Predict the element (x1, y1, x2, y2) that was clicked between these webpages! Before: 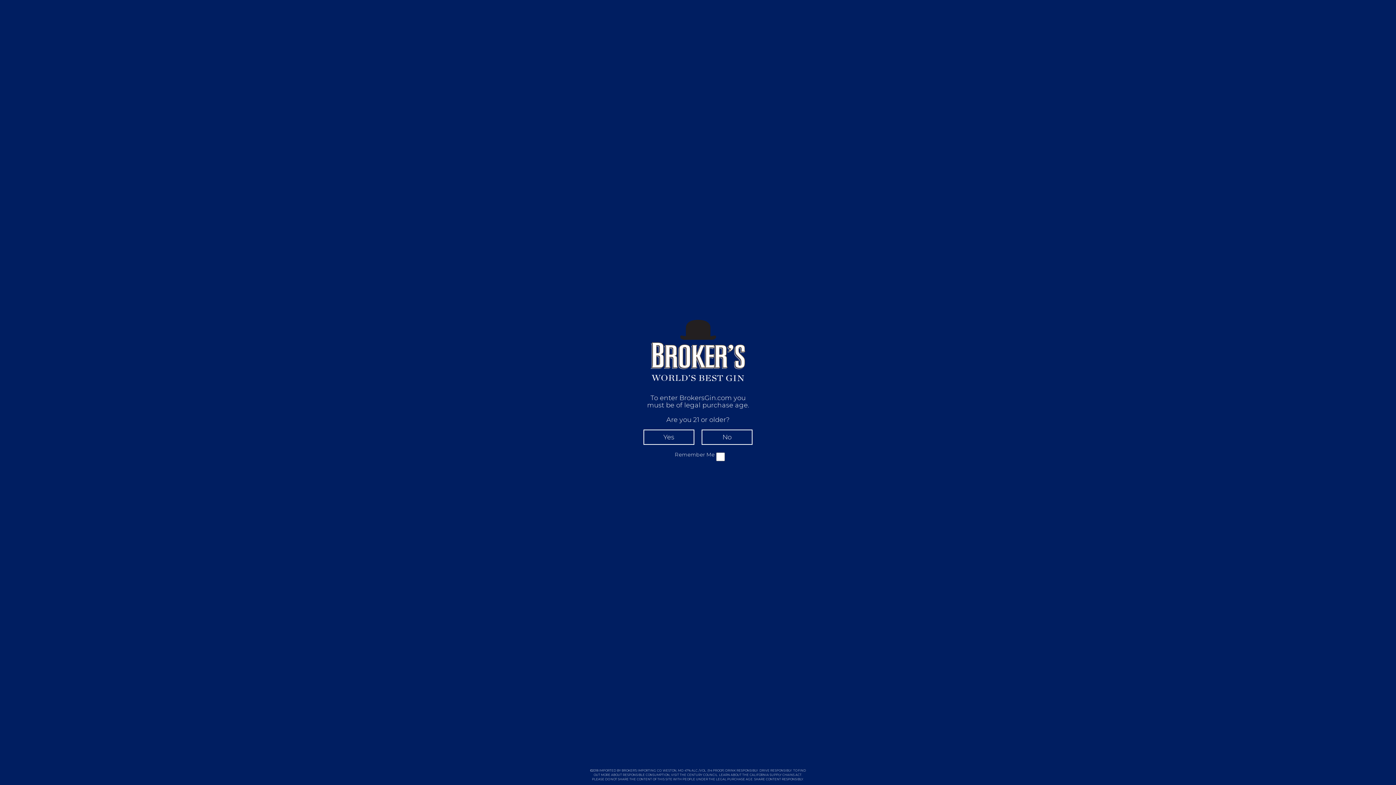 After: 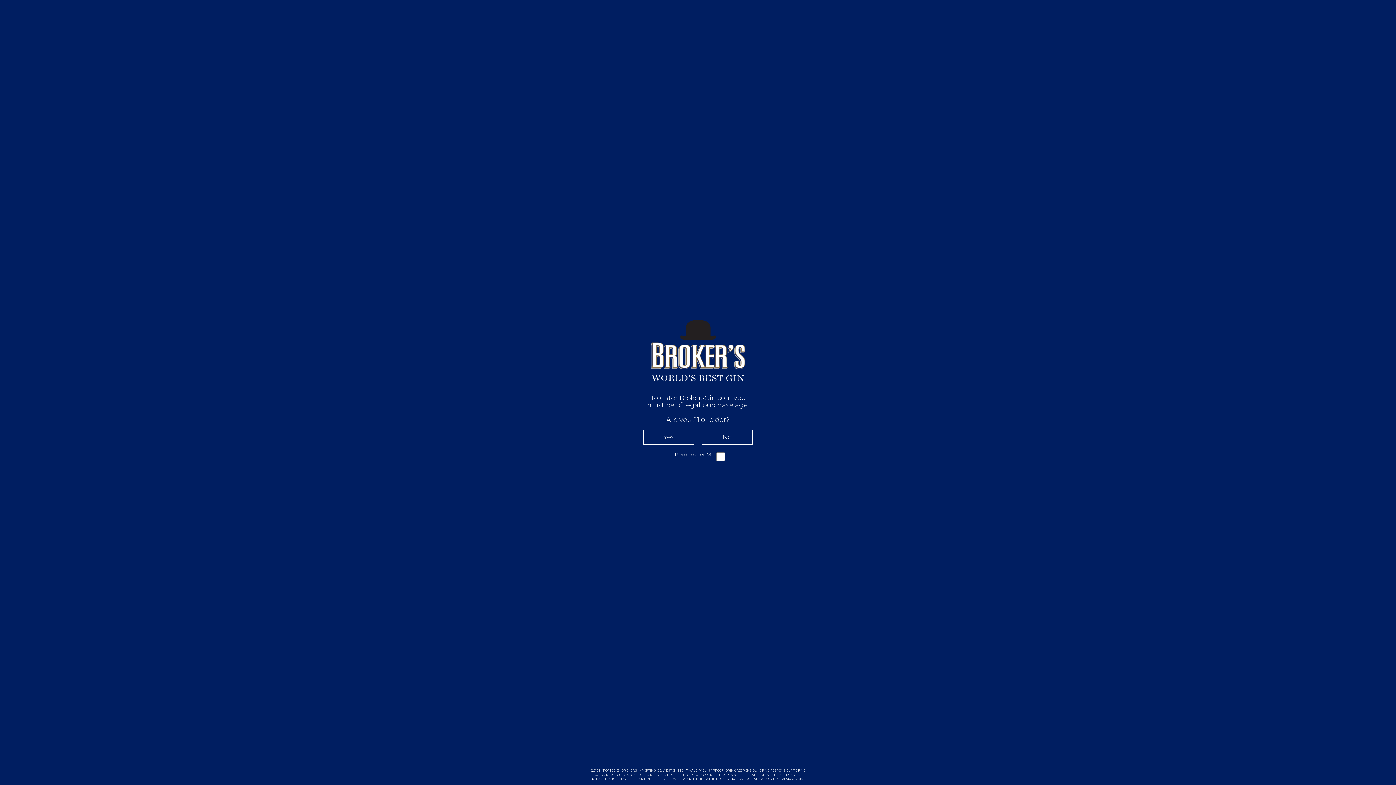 Action: bbox: (687, 773, 717, 777) label: CENTURY COUNCIL